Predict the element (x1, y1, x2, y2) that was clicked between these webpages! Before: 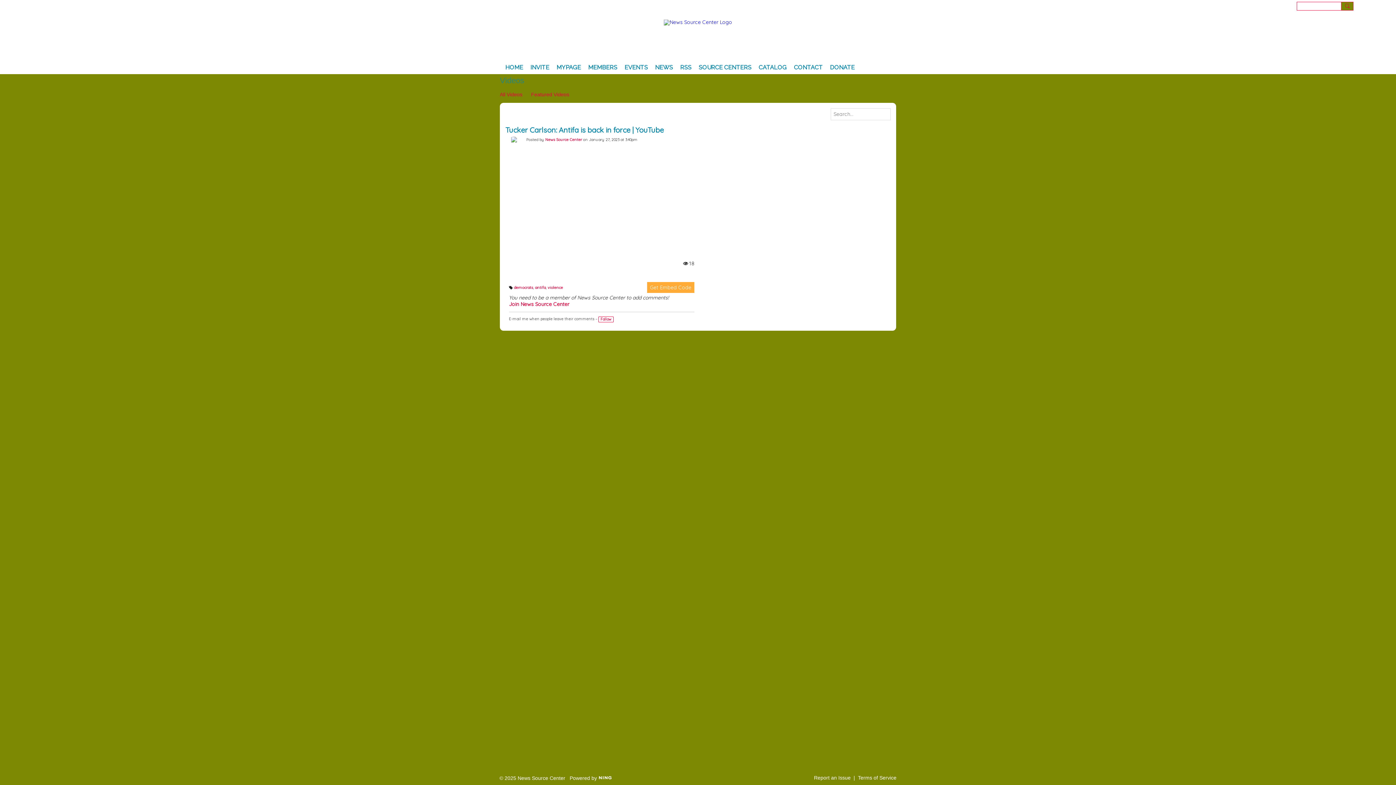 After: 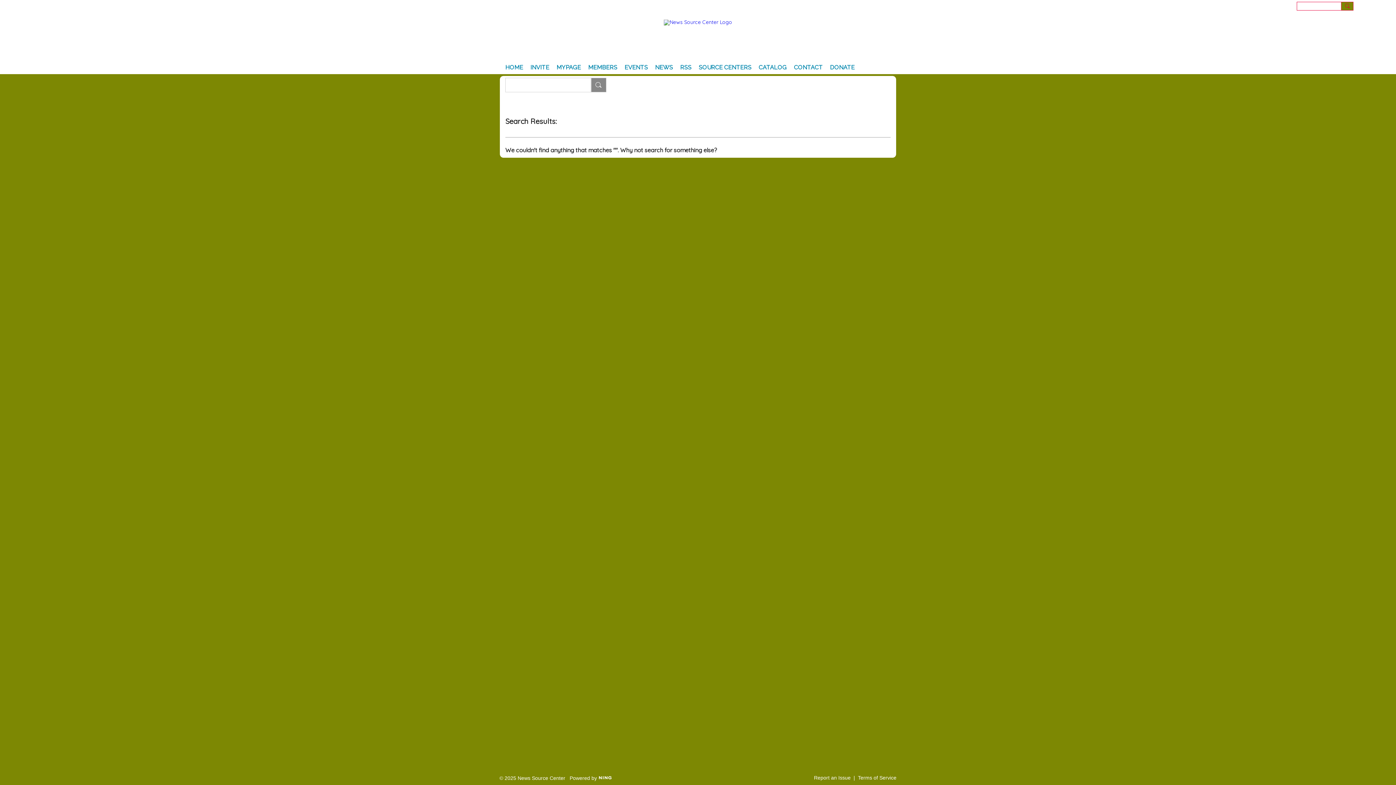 Action: bbox: (1341, 1, 1353, 10)